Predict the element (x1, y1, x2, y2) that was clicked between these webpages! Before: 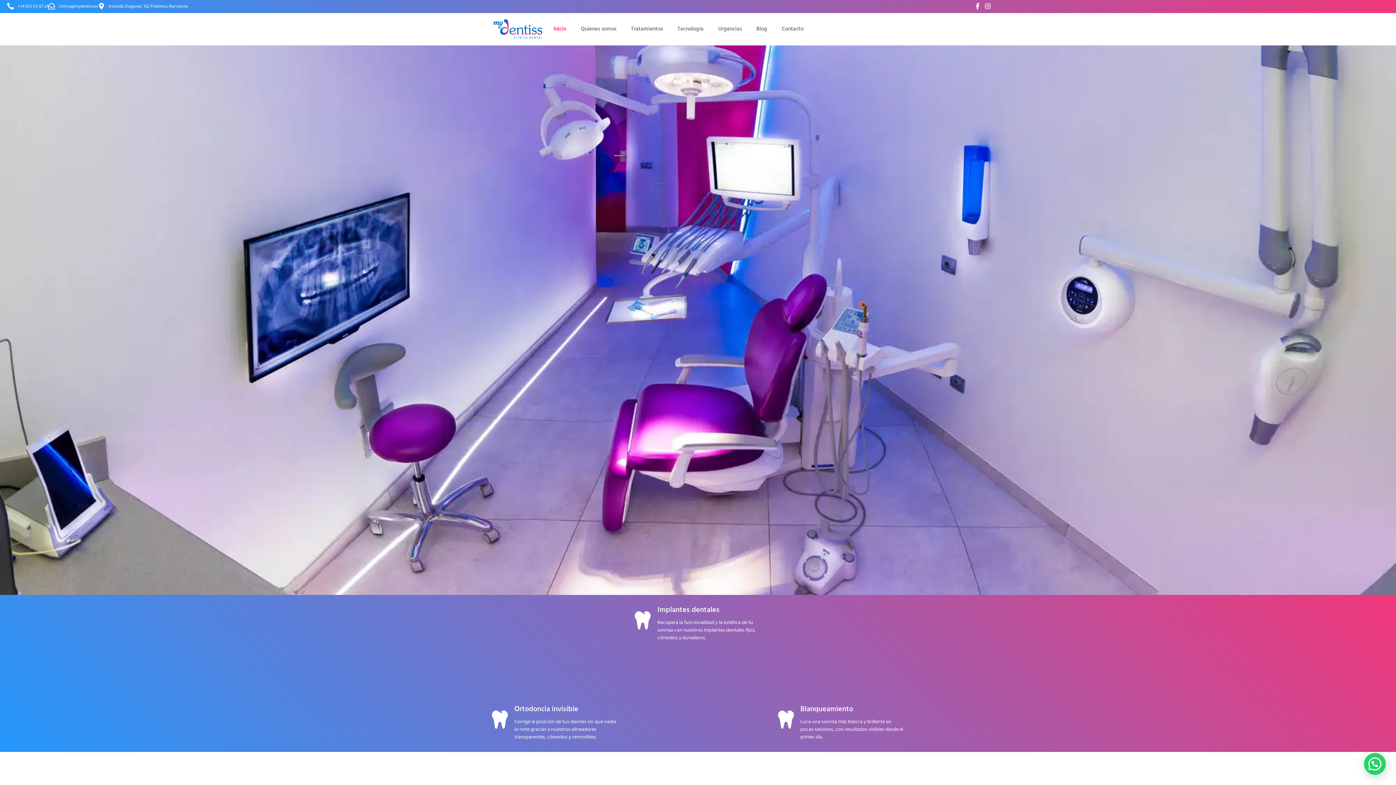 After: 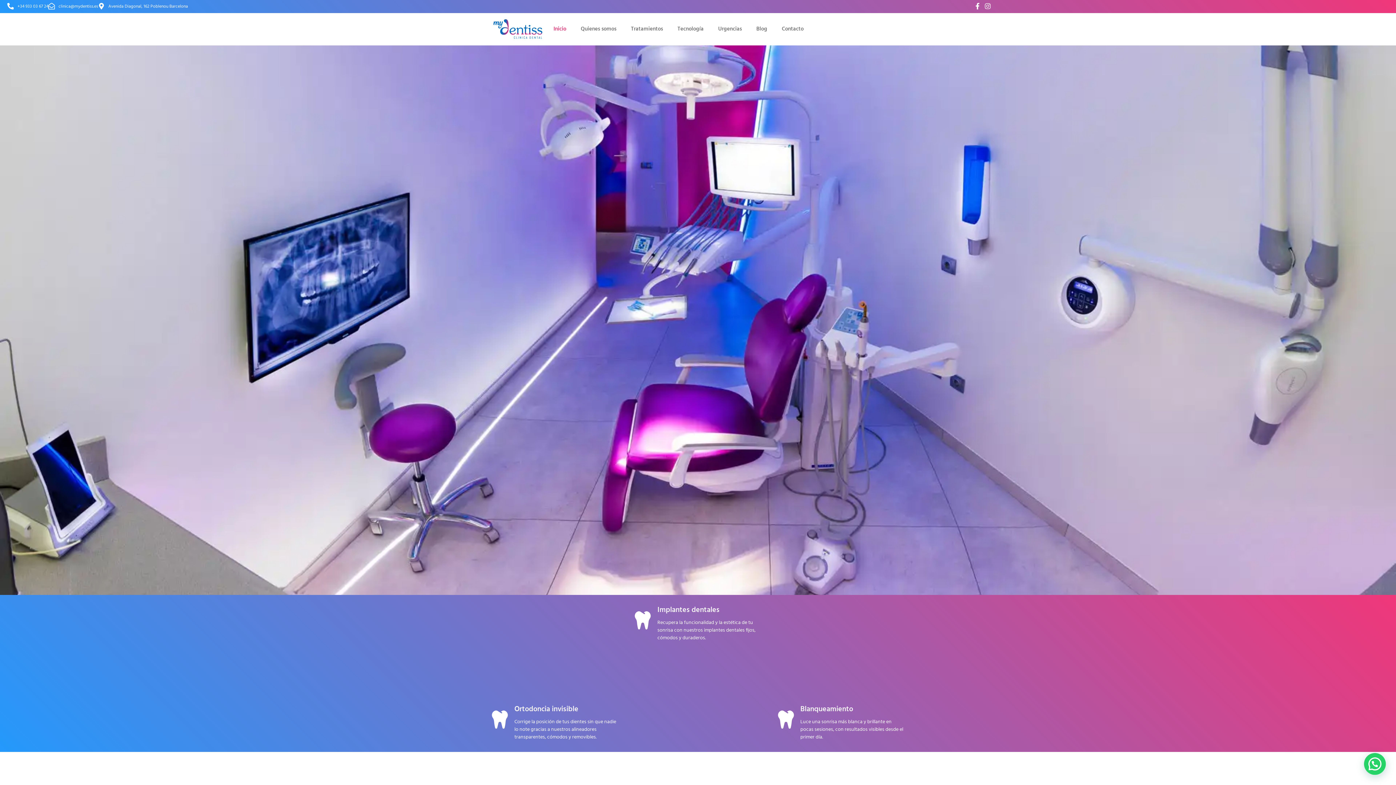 Action: bbox: (492, 18, 542, 39)